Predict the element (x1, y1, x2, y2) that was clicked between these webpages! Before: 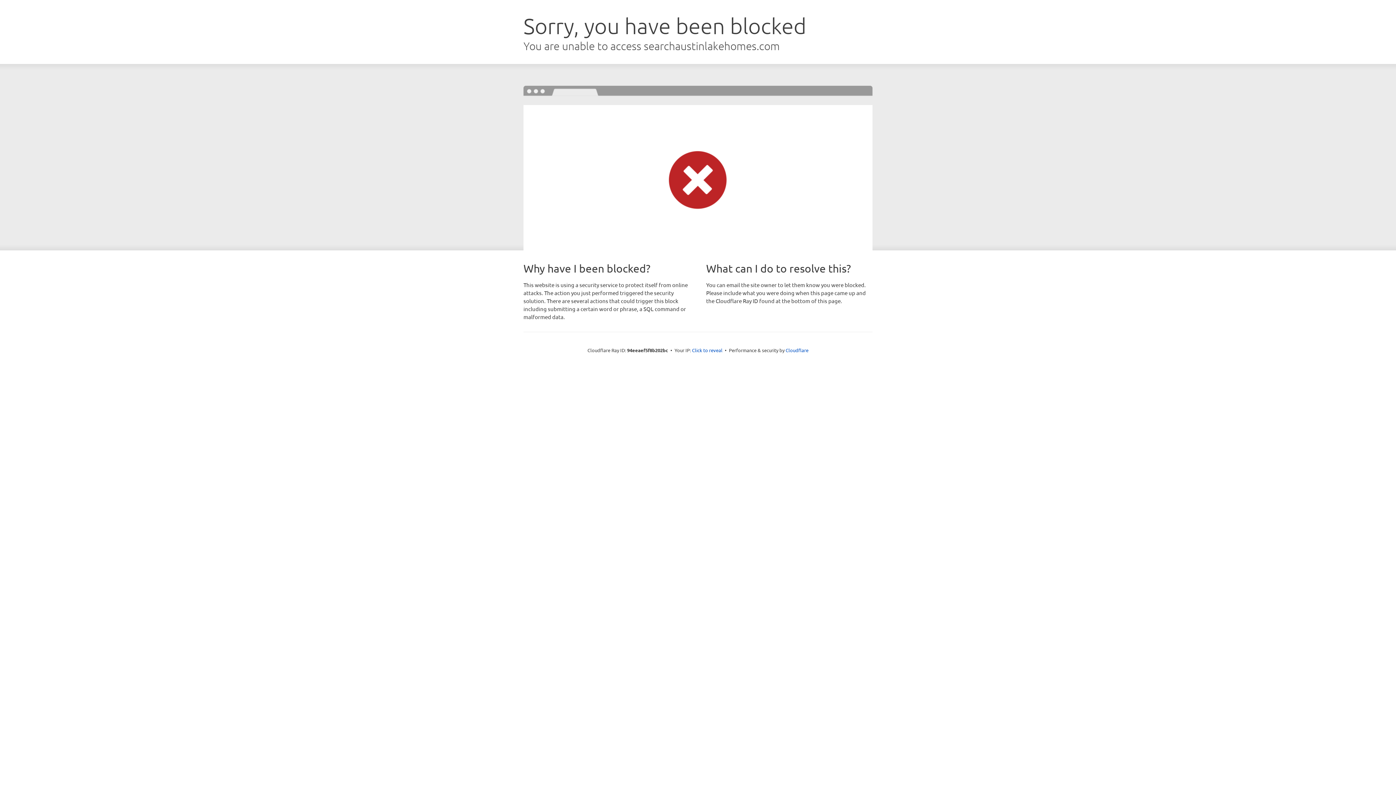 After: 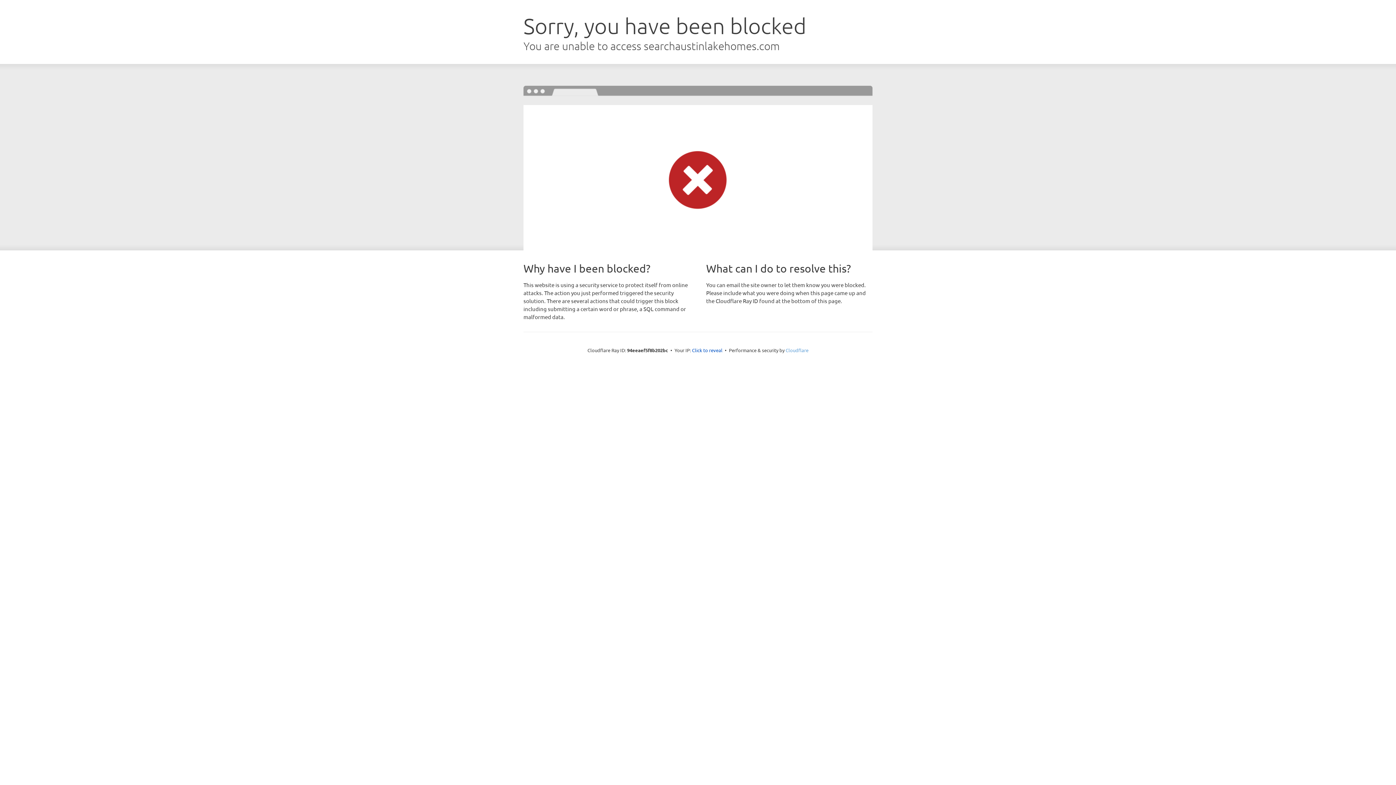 Action: bbox: (785, 347, 808, 353) label: Cloudflare